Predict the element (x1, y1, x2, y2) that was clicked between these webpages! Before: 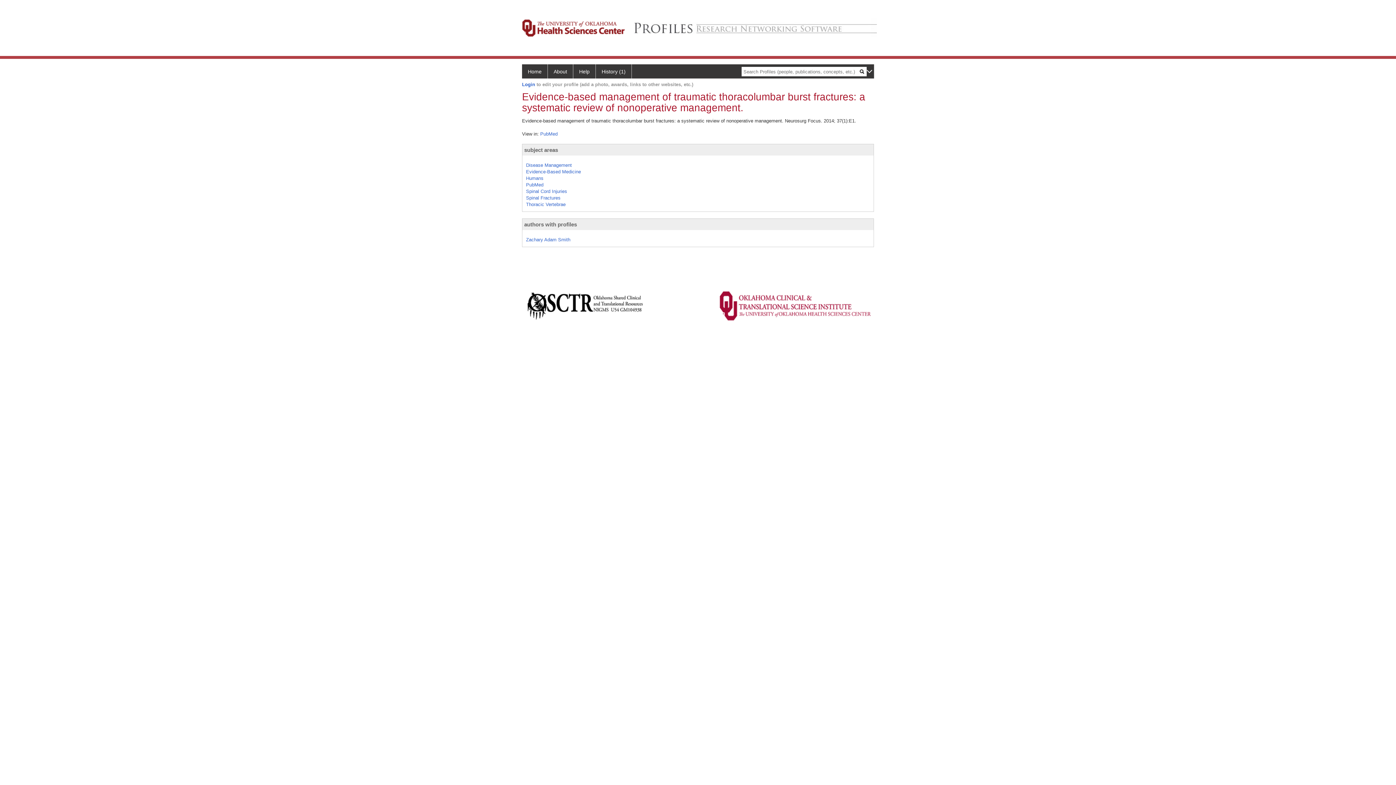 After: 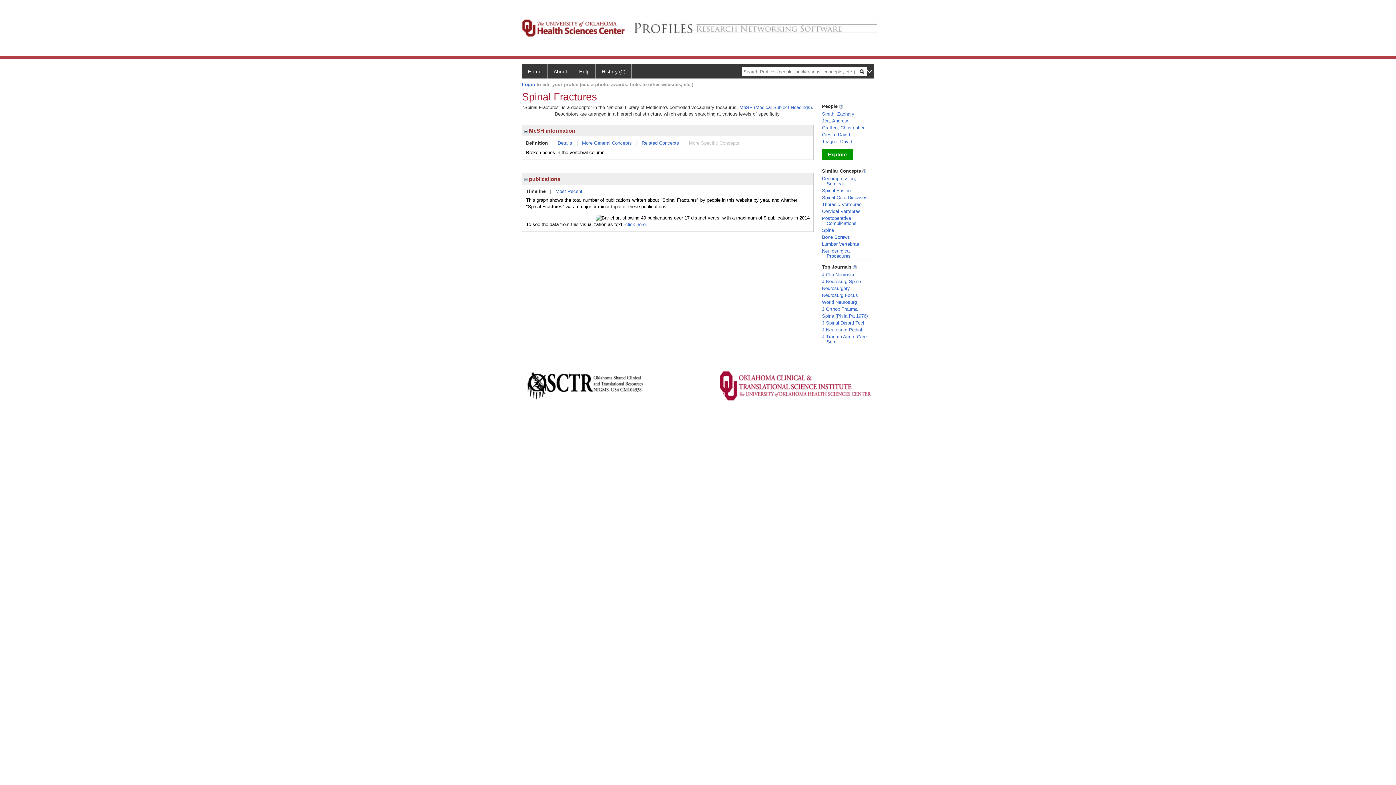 Action: bbox: (526, 195, 560, 200) label: Spinal Fractures